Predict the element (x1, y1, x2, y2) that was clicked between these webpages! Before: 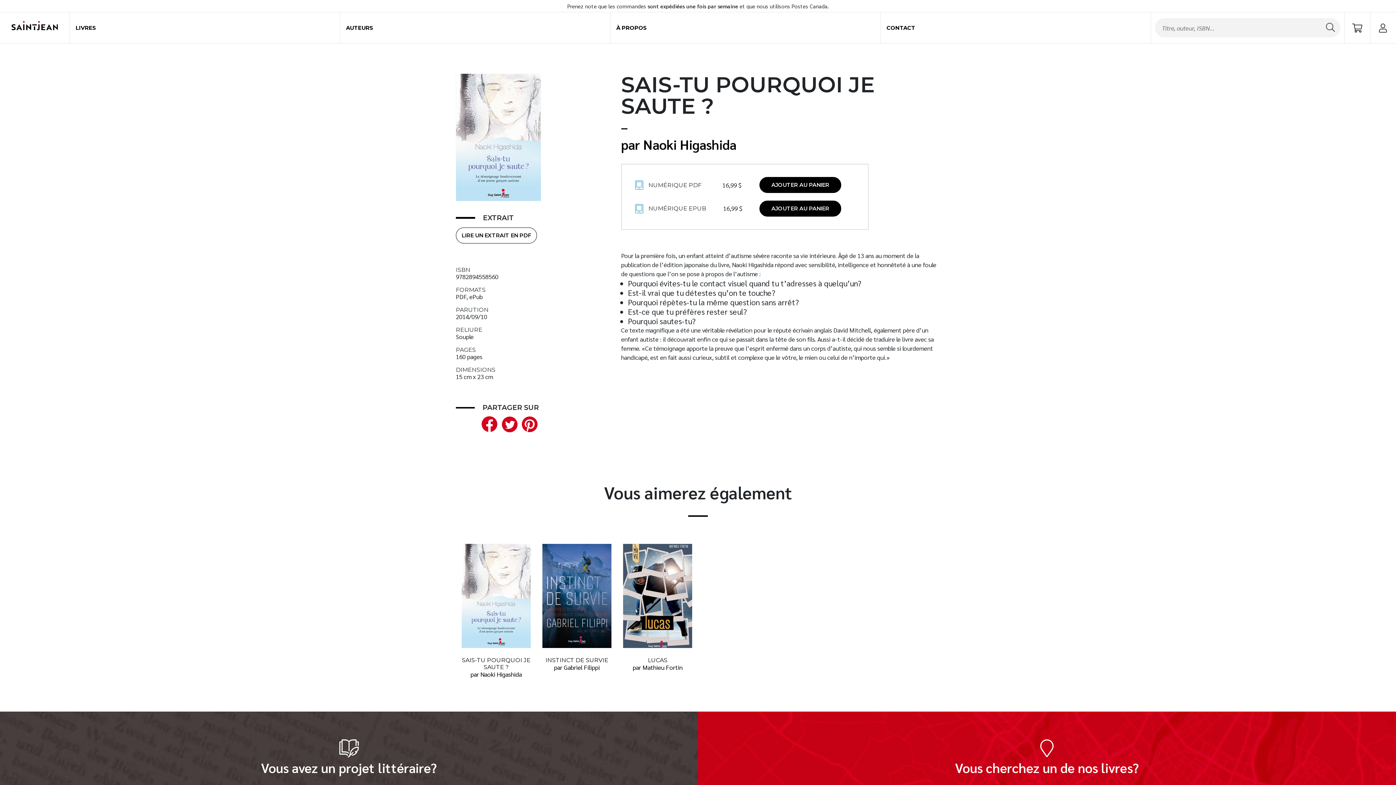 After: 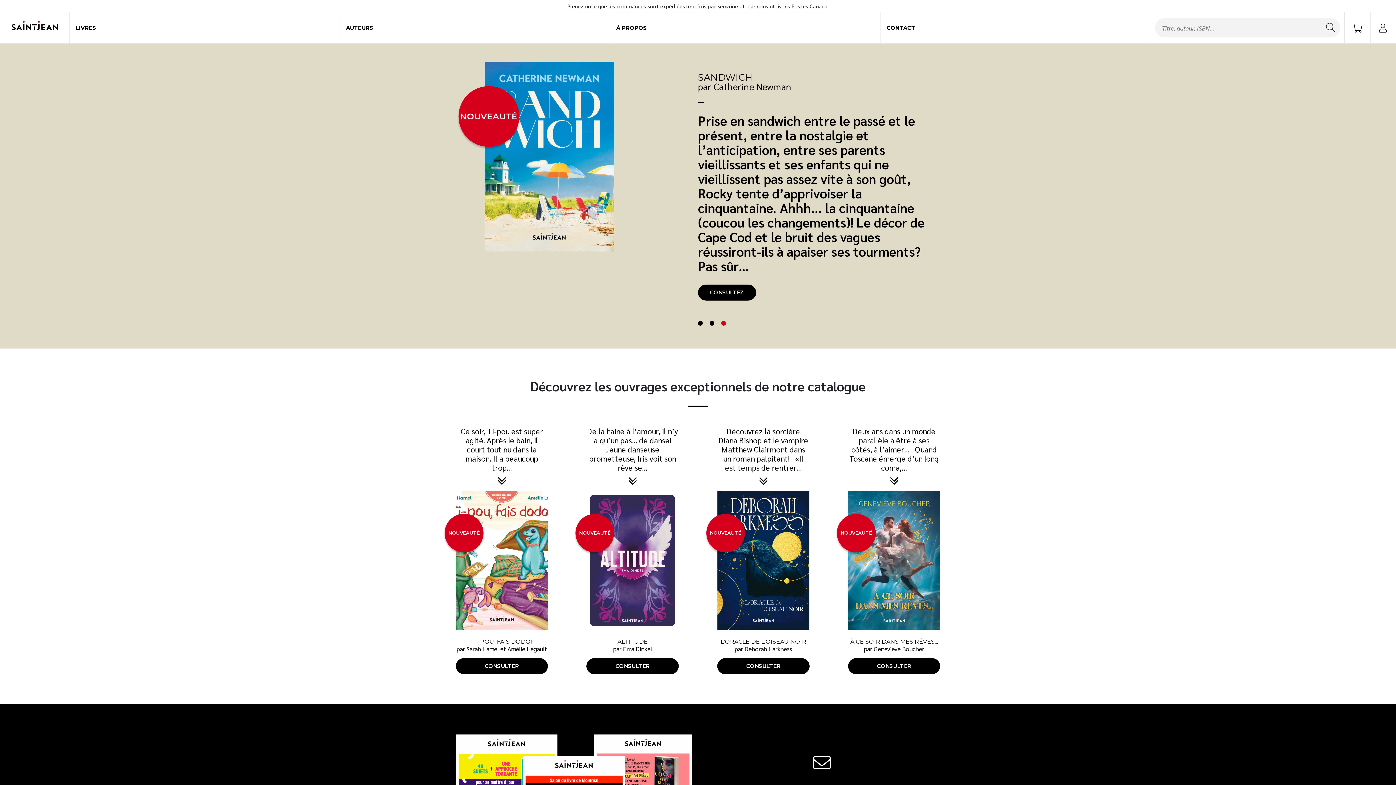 Action: bbox: (0, 12, 69, 43)